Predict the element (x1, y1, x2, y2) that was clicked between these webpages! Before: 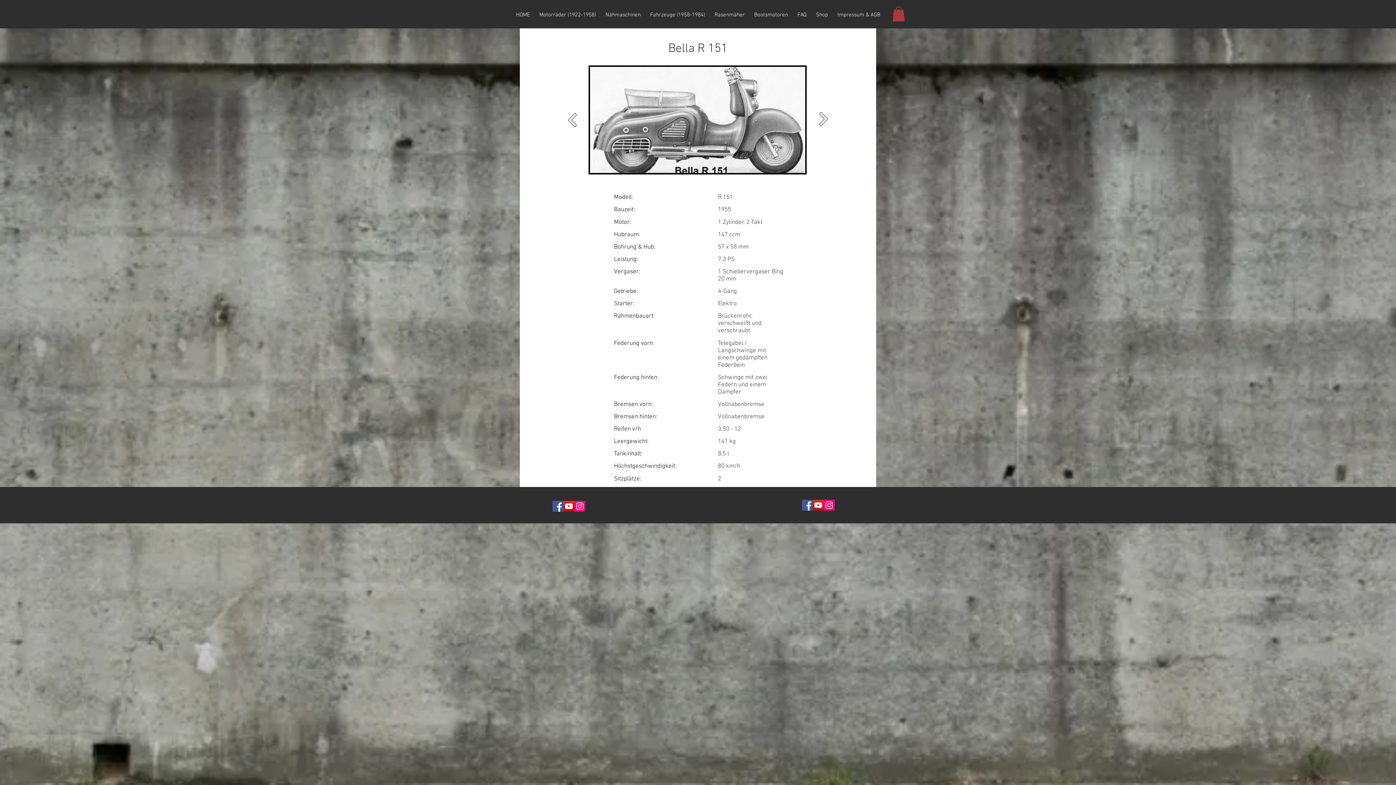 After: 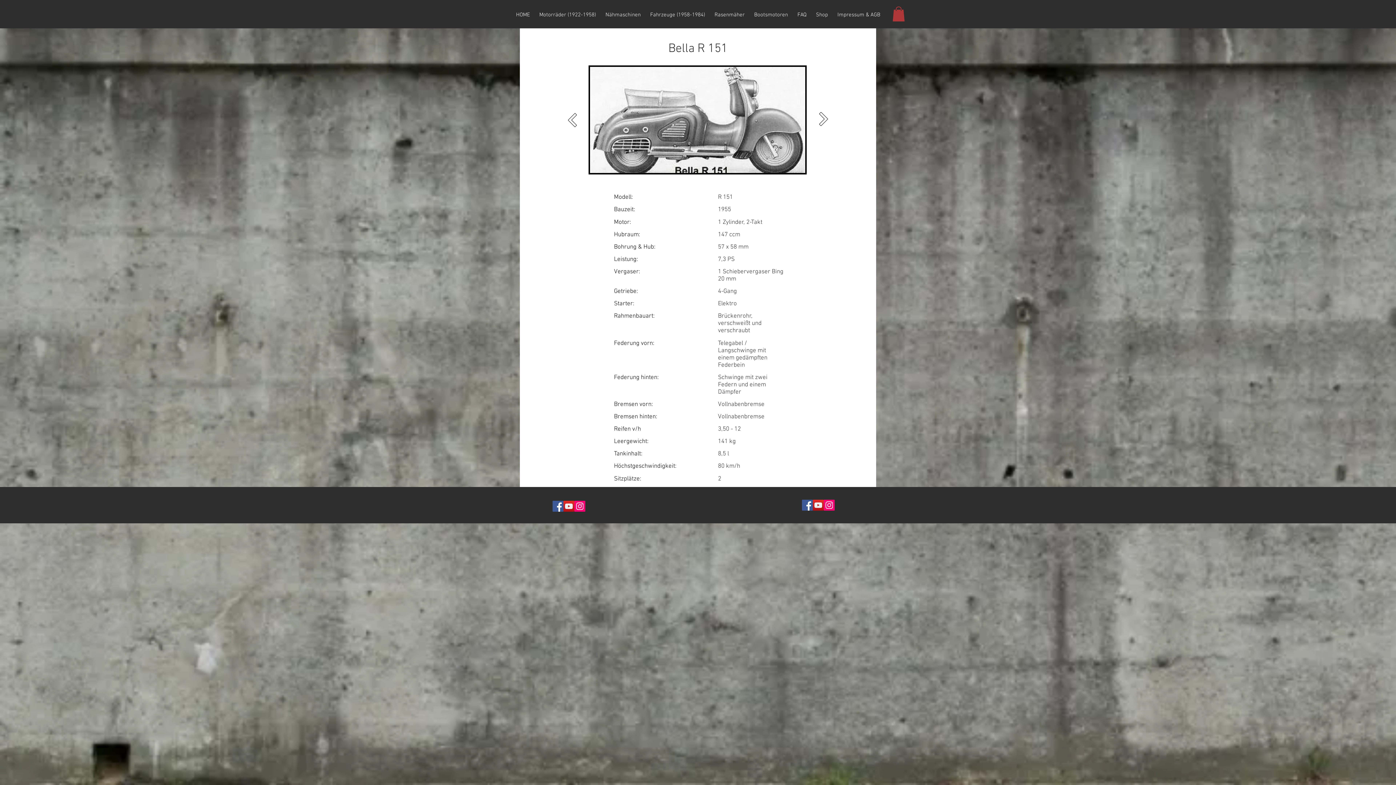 Action: bbox: (802, 500, 813, 510) label: Facebook Social Icon